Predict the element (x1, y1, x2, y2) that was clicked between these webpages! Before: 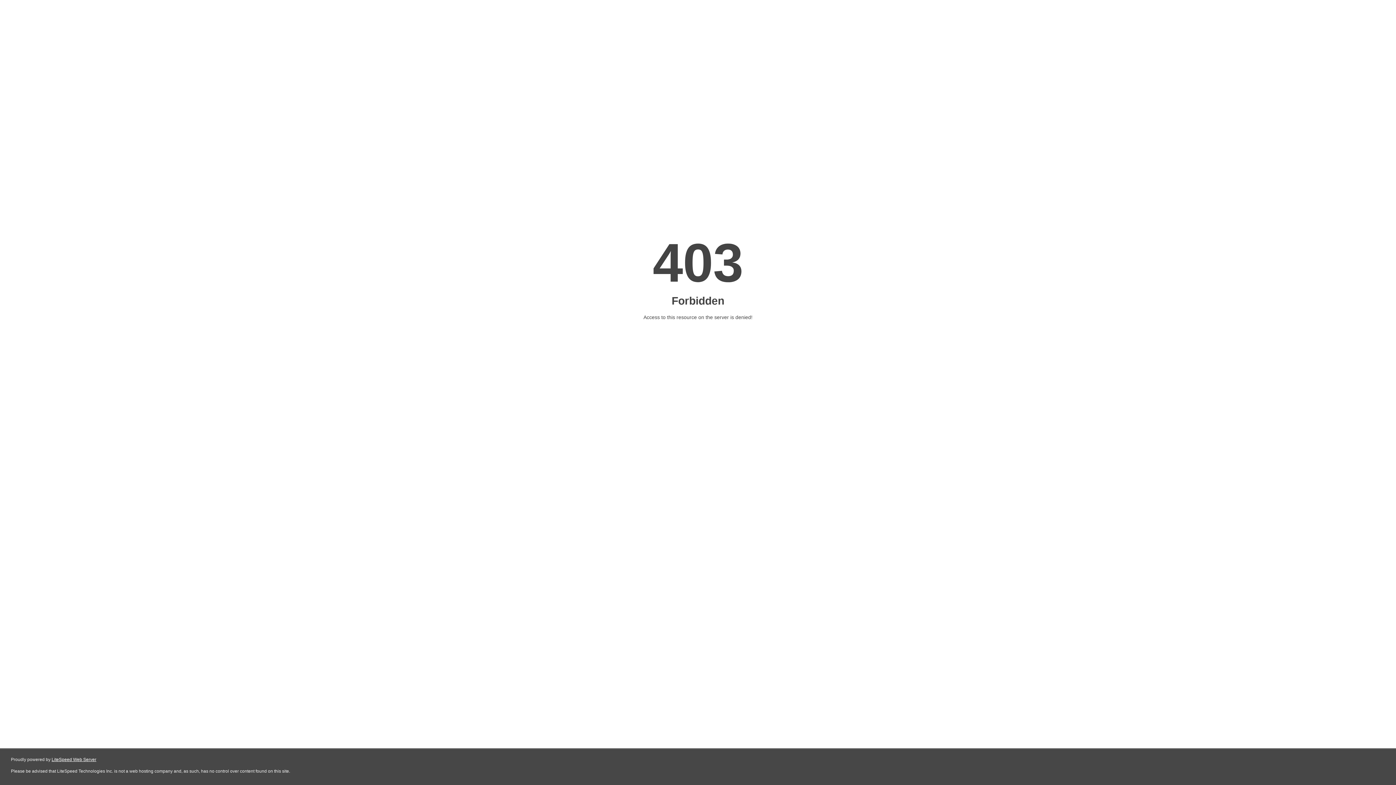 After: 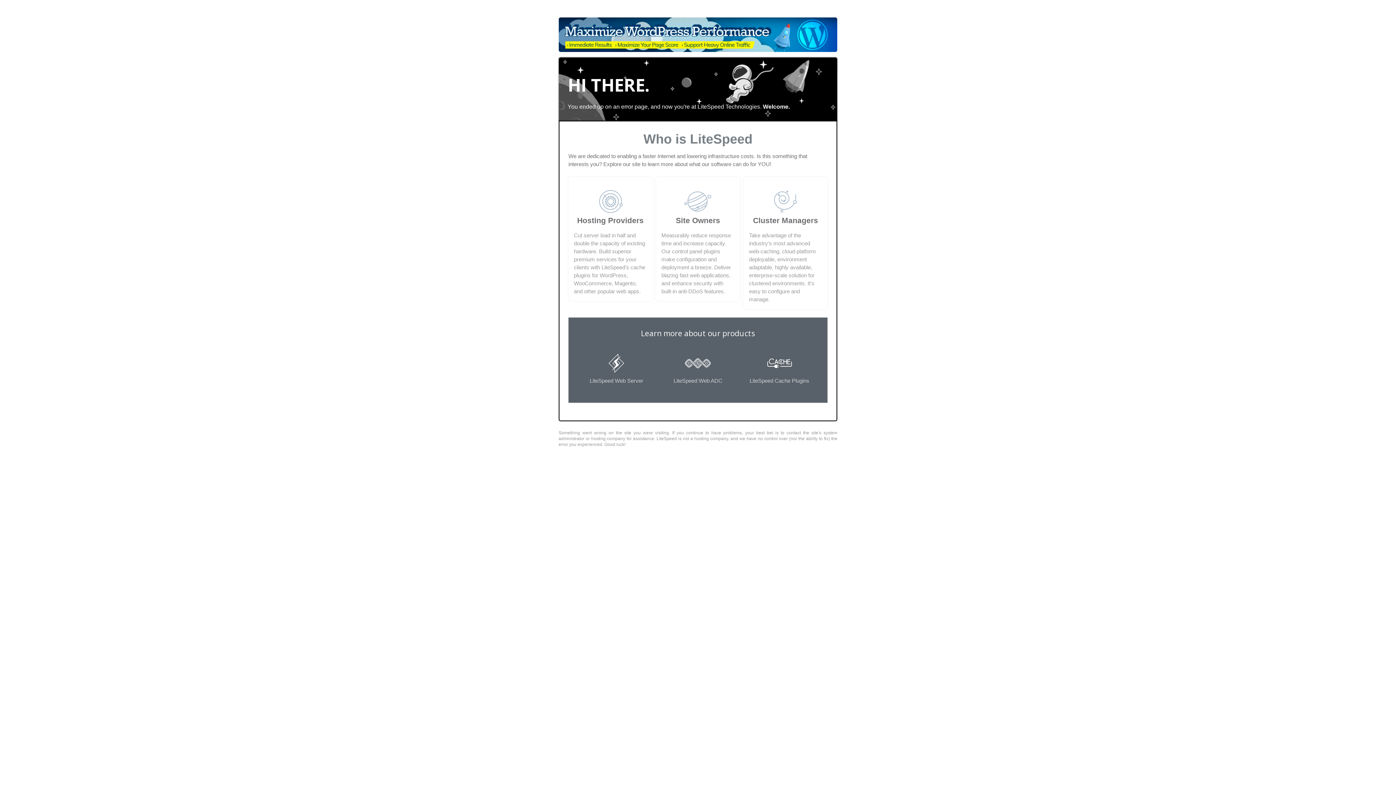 Action: label: LiteSpeed Web Server bbox: (51, 757, 96, 762)